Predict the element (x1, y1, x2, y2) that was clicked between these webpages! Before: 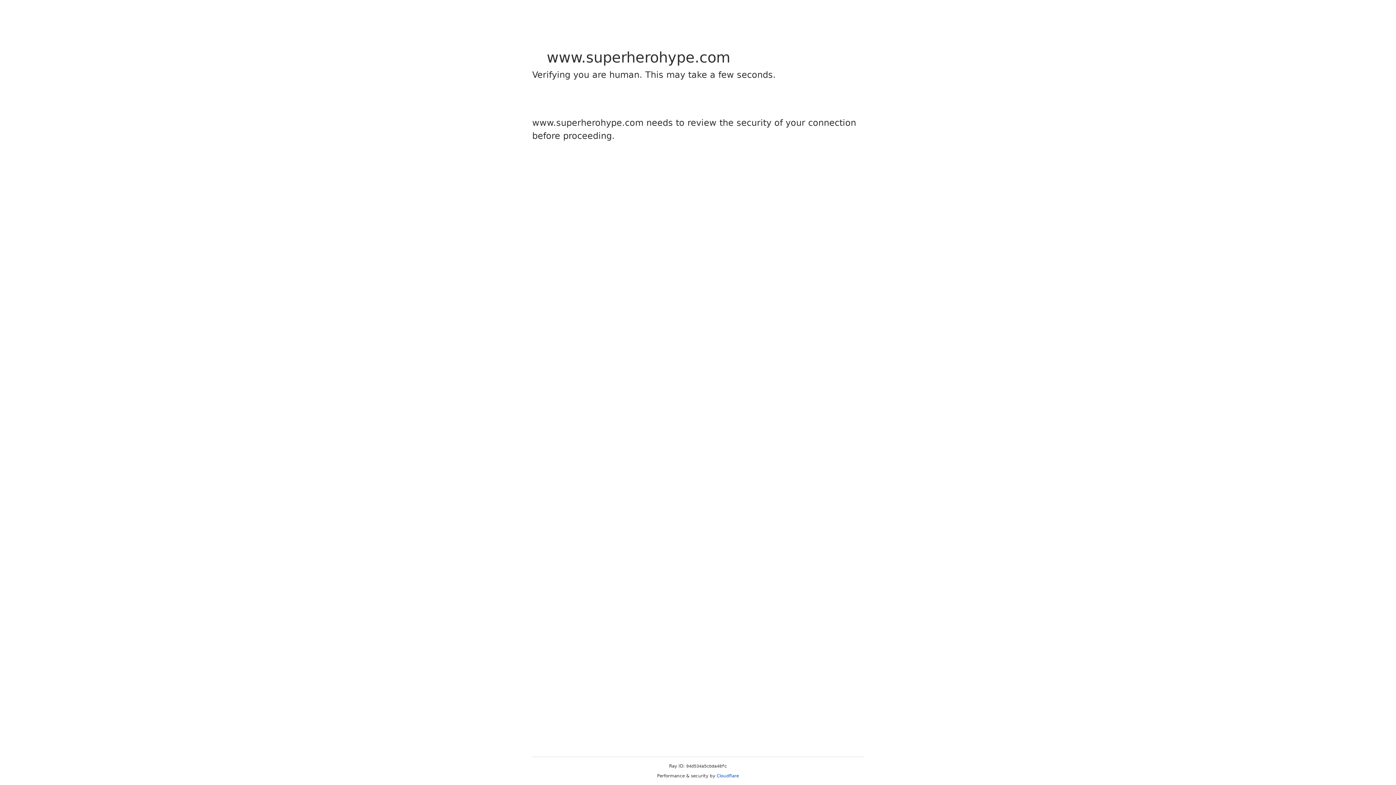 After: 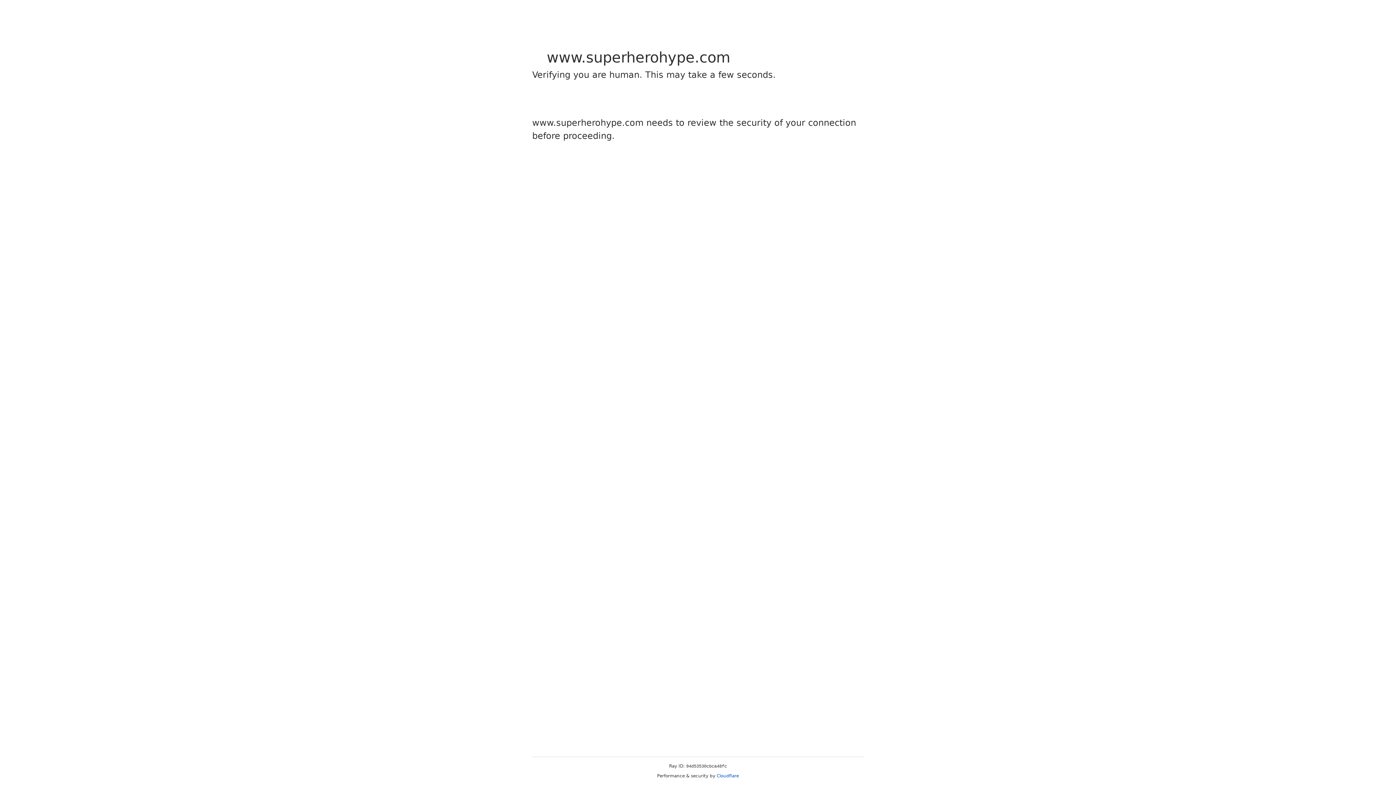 Action: label: Cloudflare bbox: (716, 773, 739, 778)